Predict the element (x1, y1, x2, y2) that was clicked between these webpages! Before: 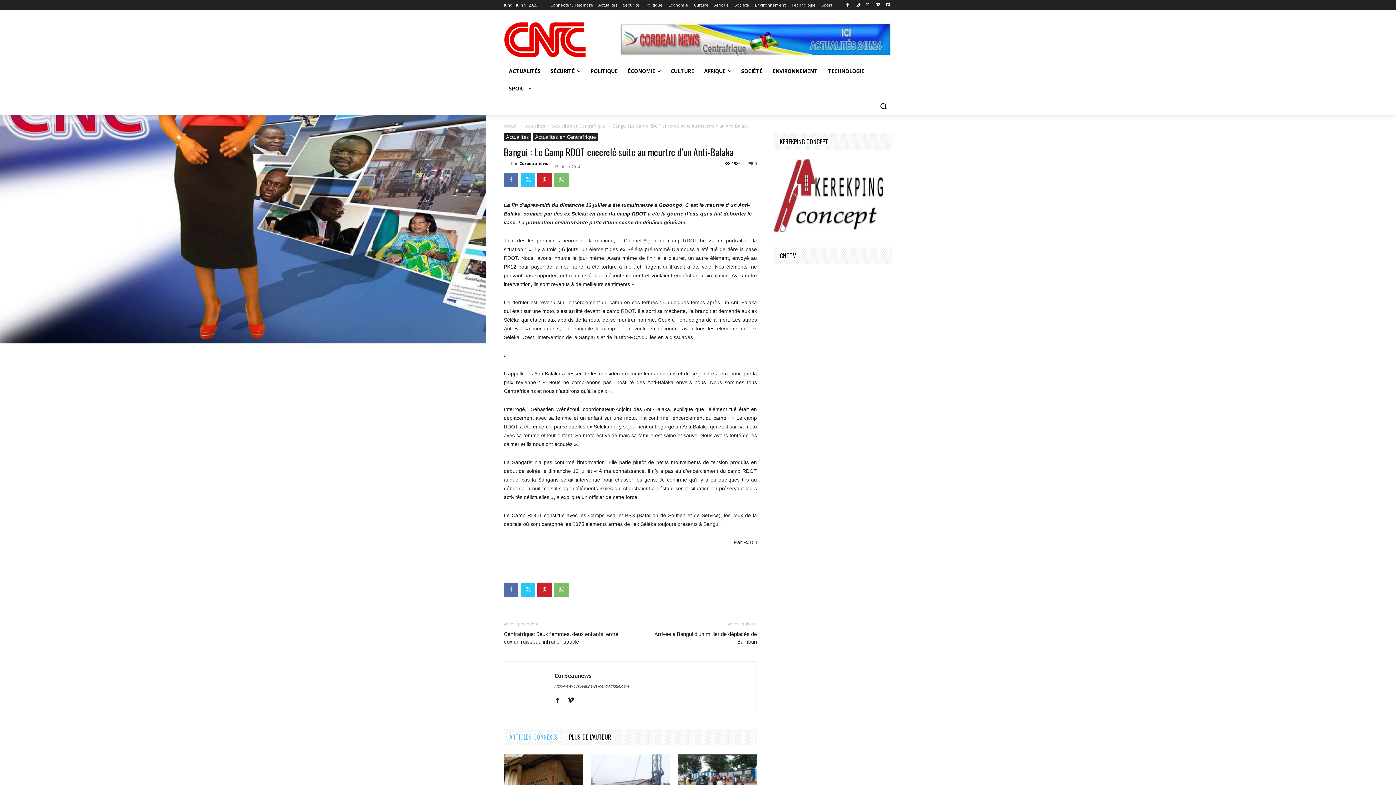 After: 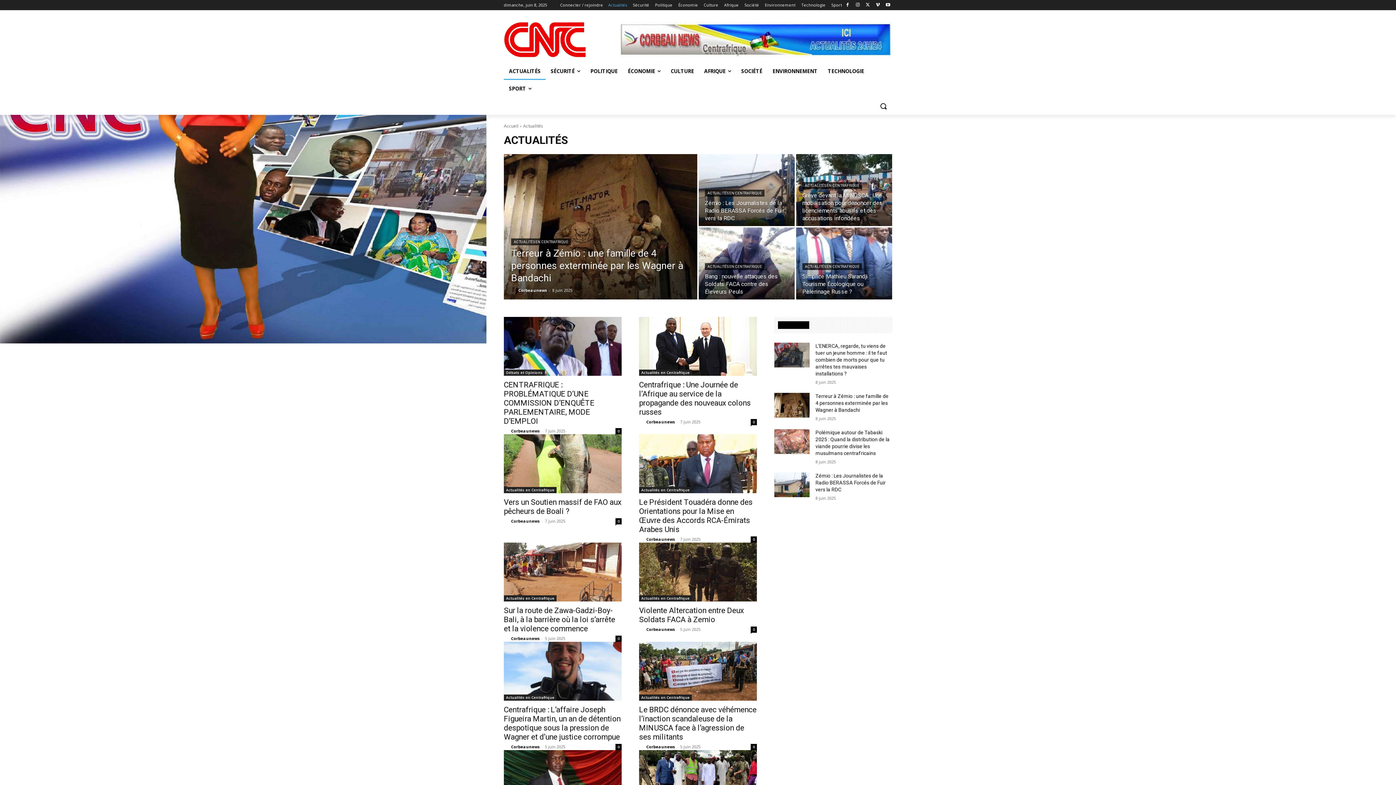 Action: label: Actualités bbox: (525, 122, 545, 129)